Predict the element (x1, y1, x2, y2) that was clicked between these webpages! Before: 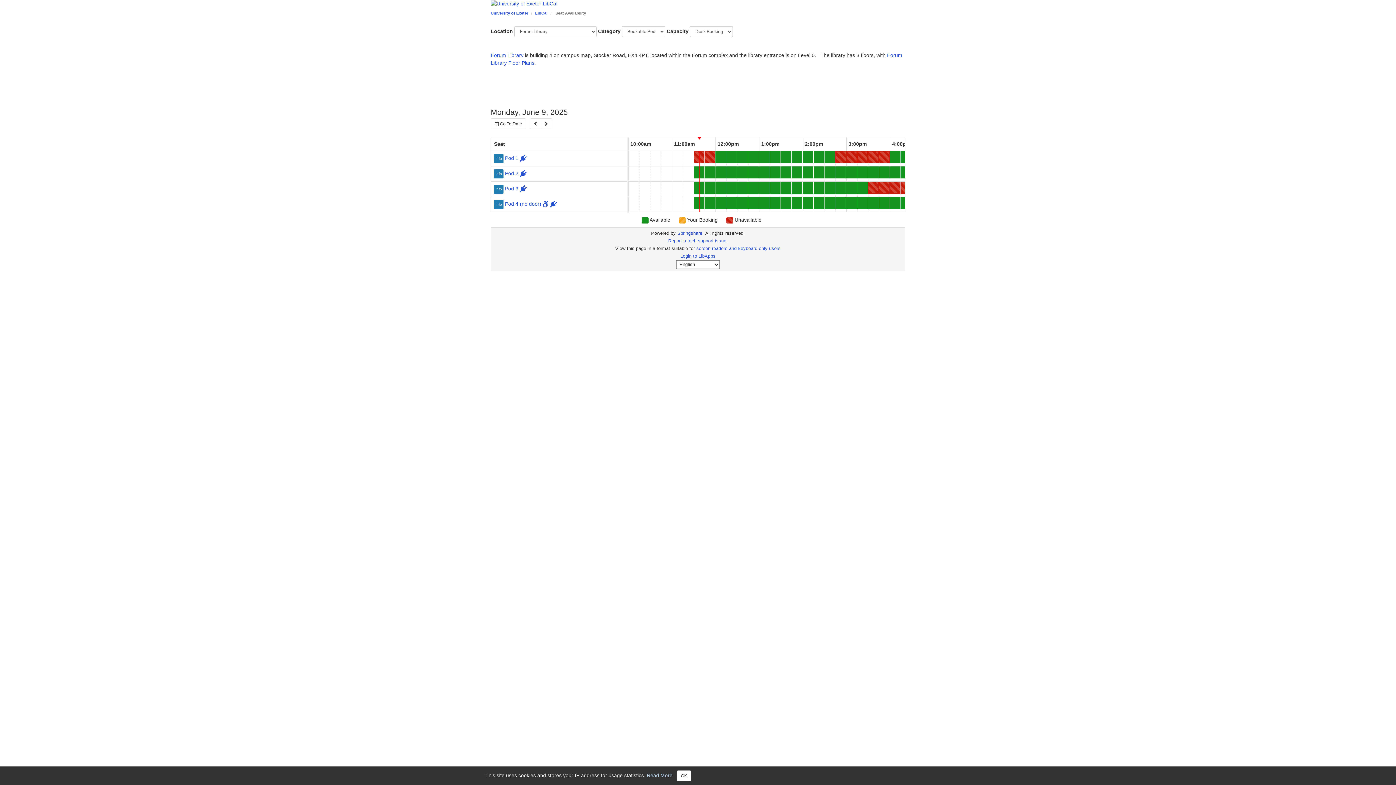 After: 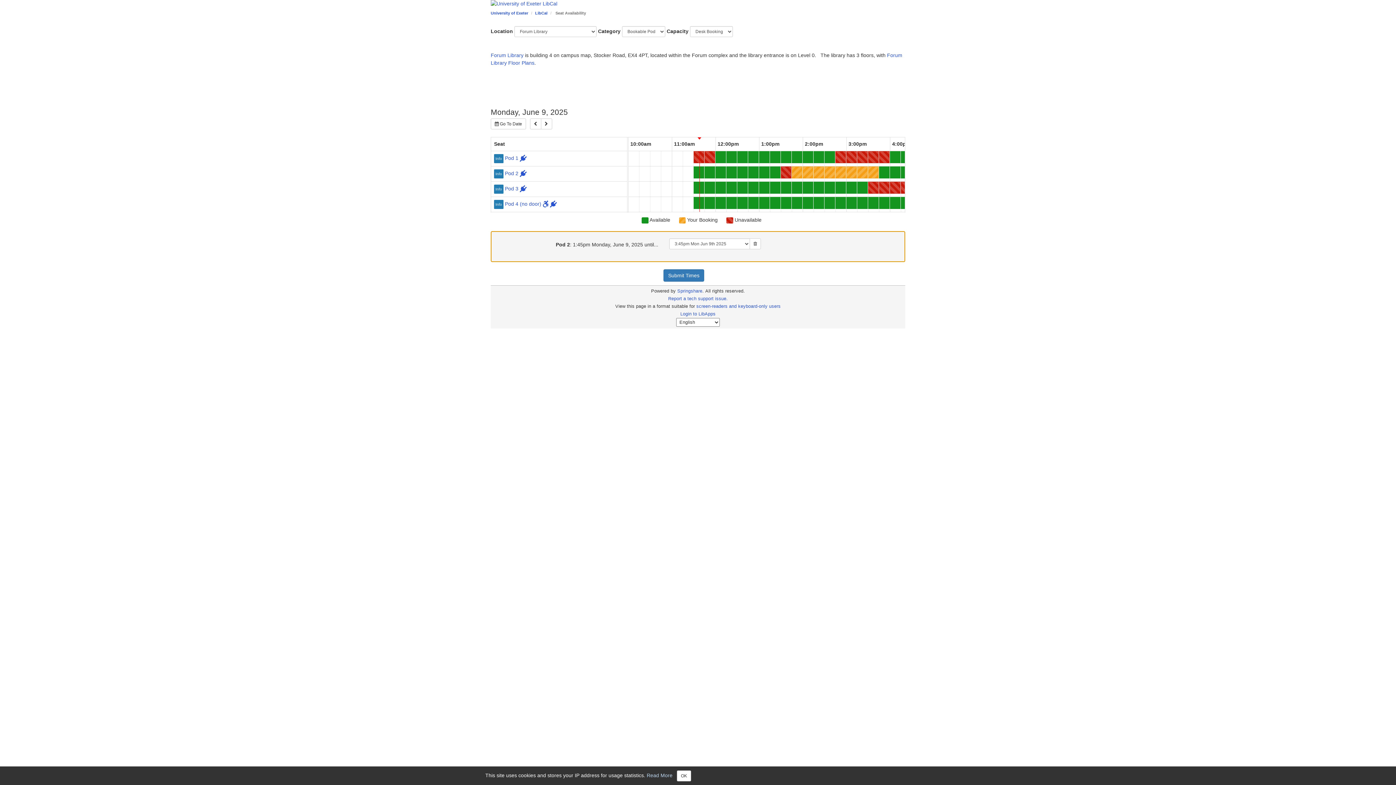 Action: label: 1:45pm Monday, June 9, 2025 - Pod 2 - Available bbox: (792, 166, 802, 178)